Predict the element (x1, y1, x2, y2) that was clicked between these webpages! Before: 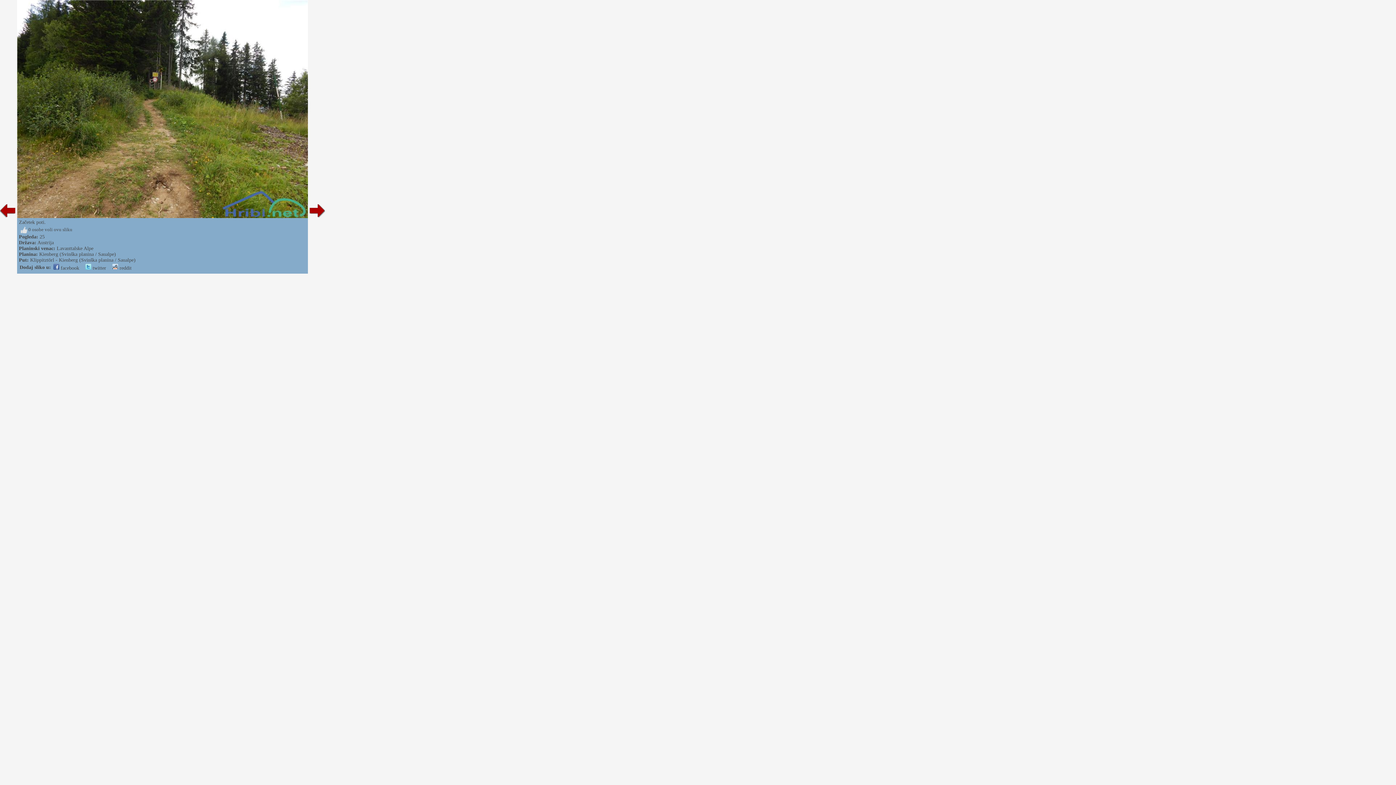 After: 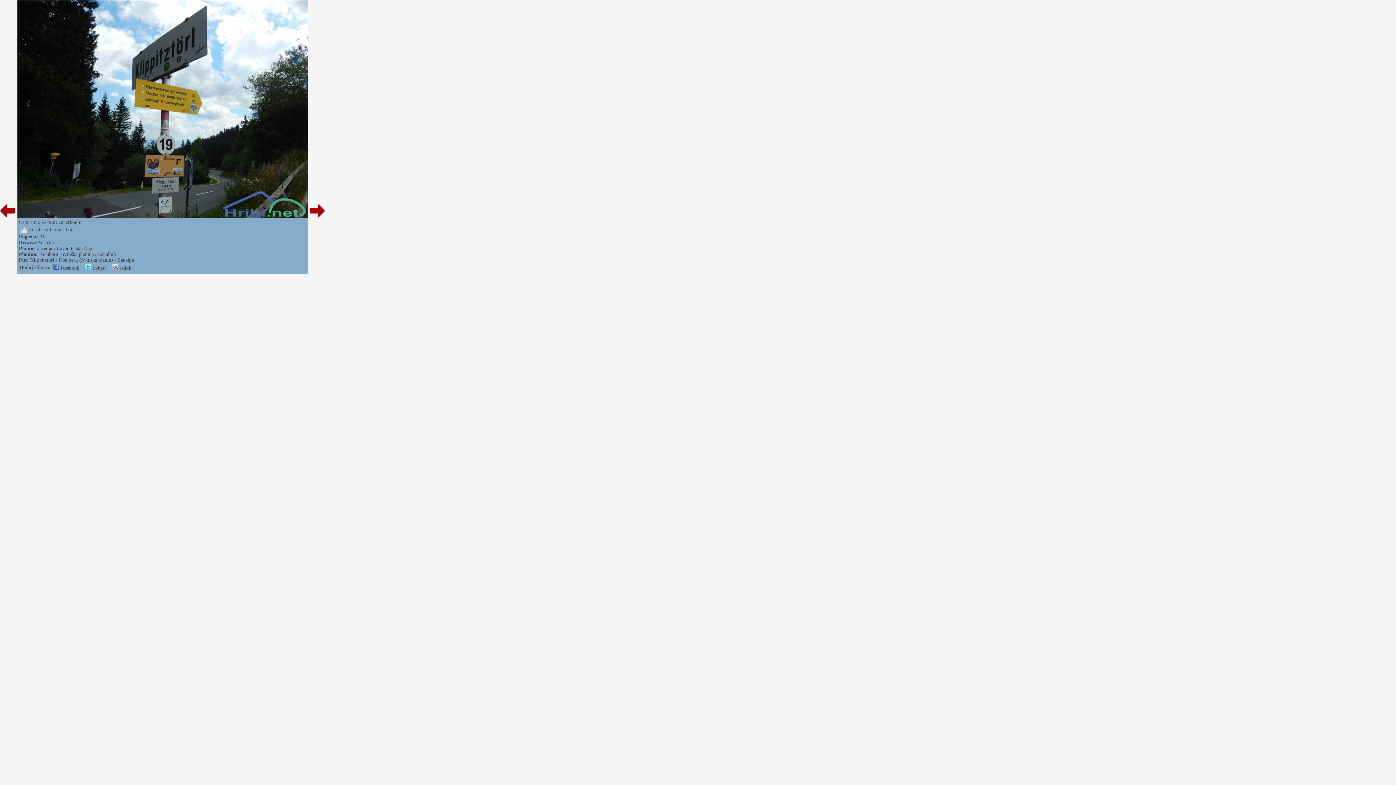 Action: bbox: (0, 213, 17, 219)